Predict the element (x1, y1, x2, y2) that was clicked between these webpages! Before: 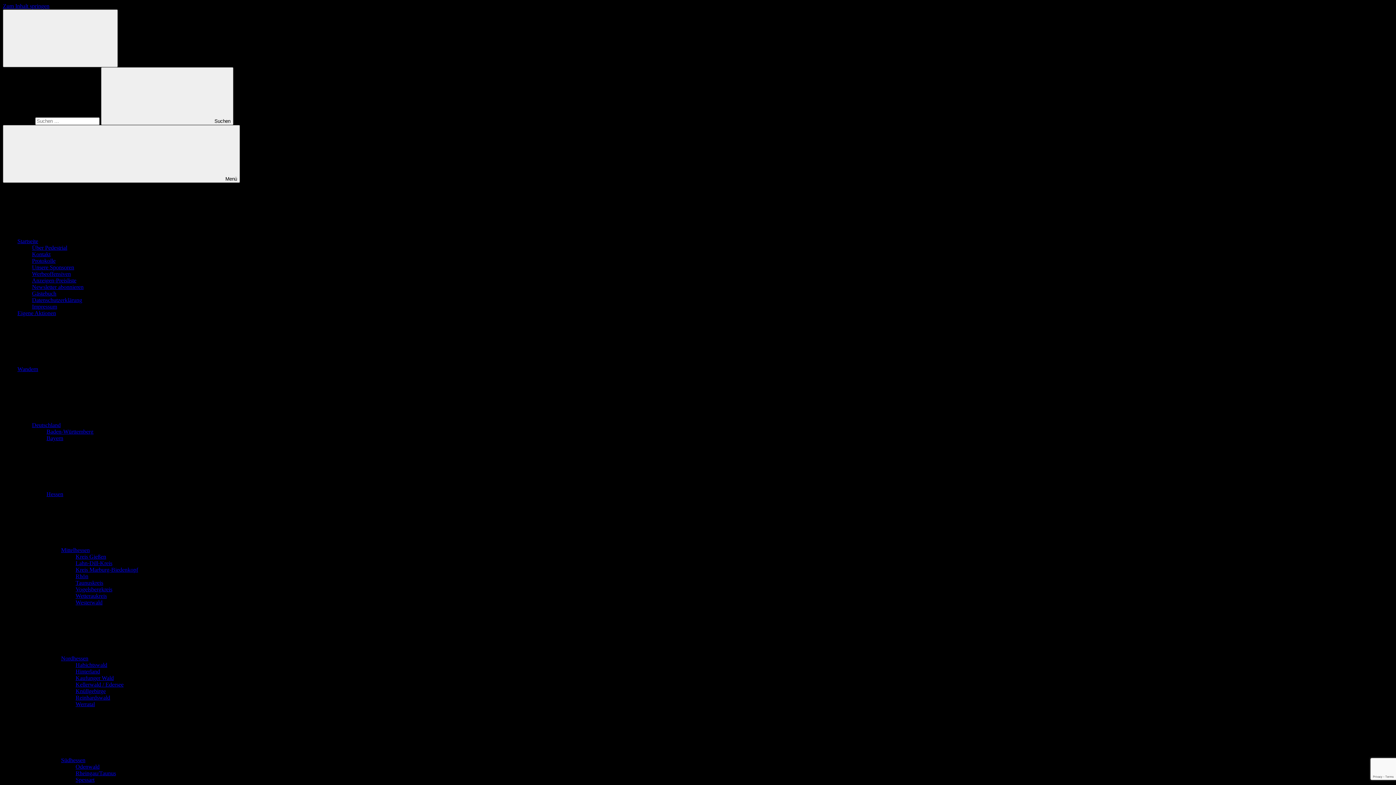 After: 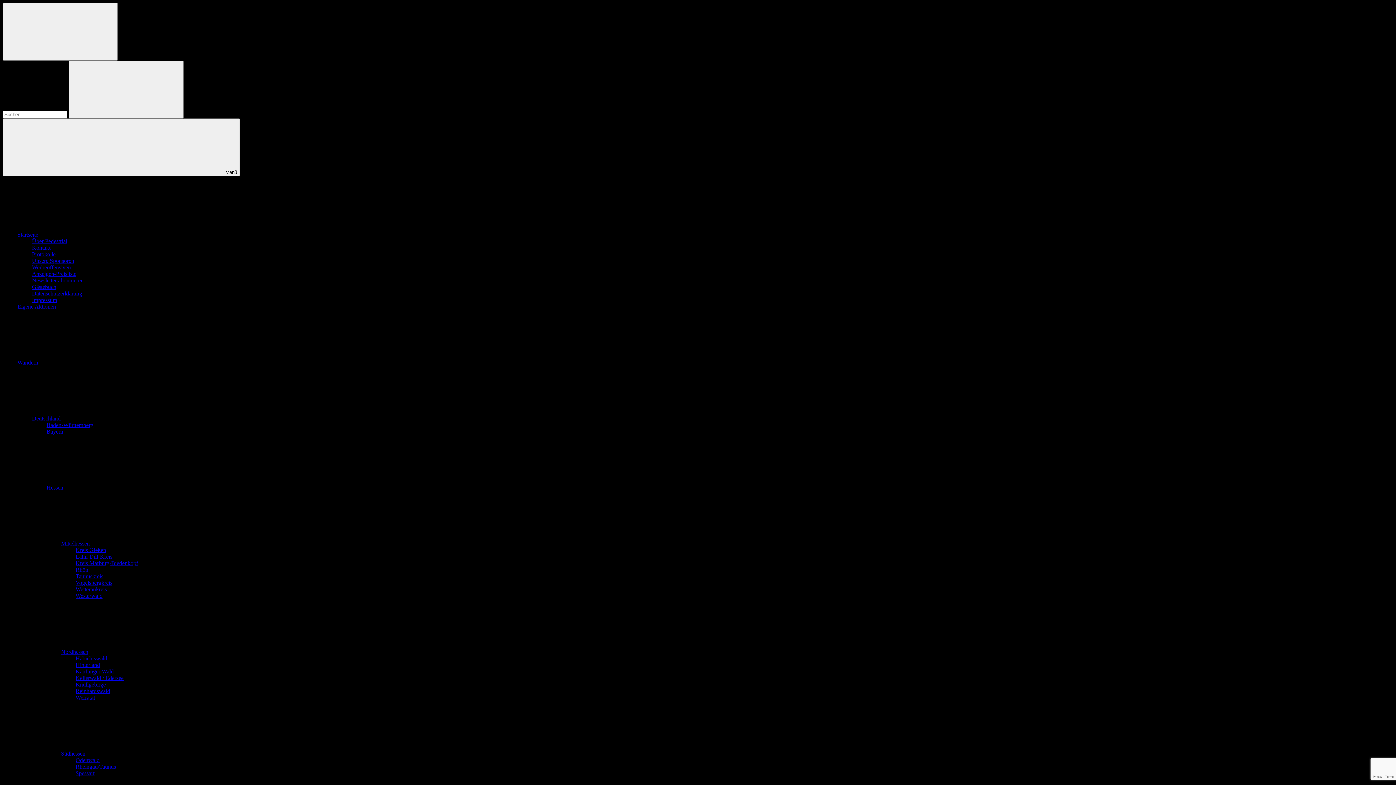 Action: bbox: (75, 586, 112, 592) label: Vogelsbergkreis